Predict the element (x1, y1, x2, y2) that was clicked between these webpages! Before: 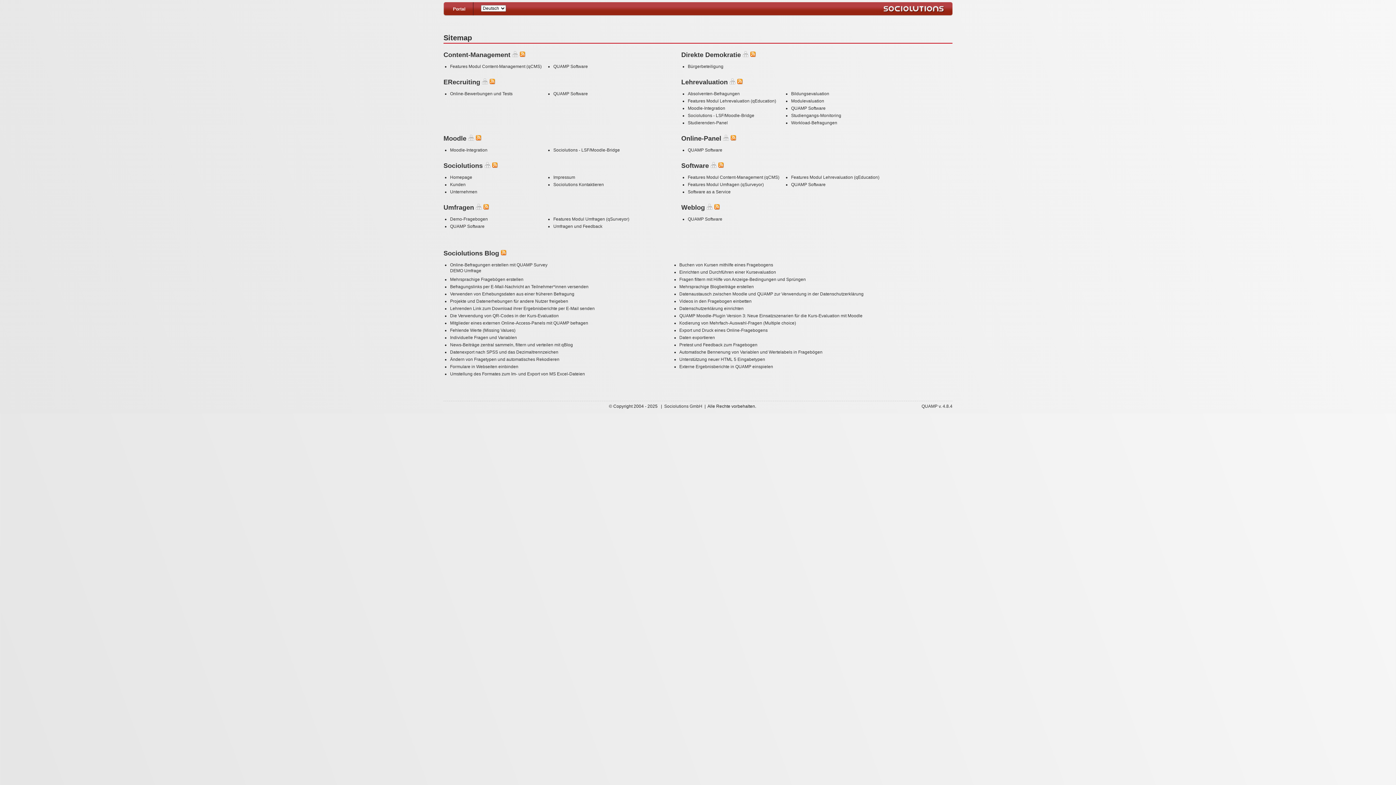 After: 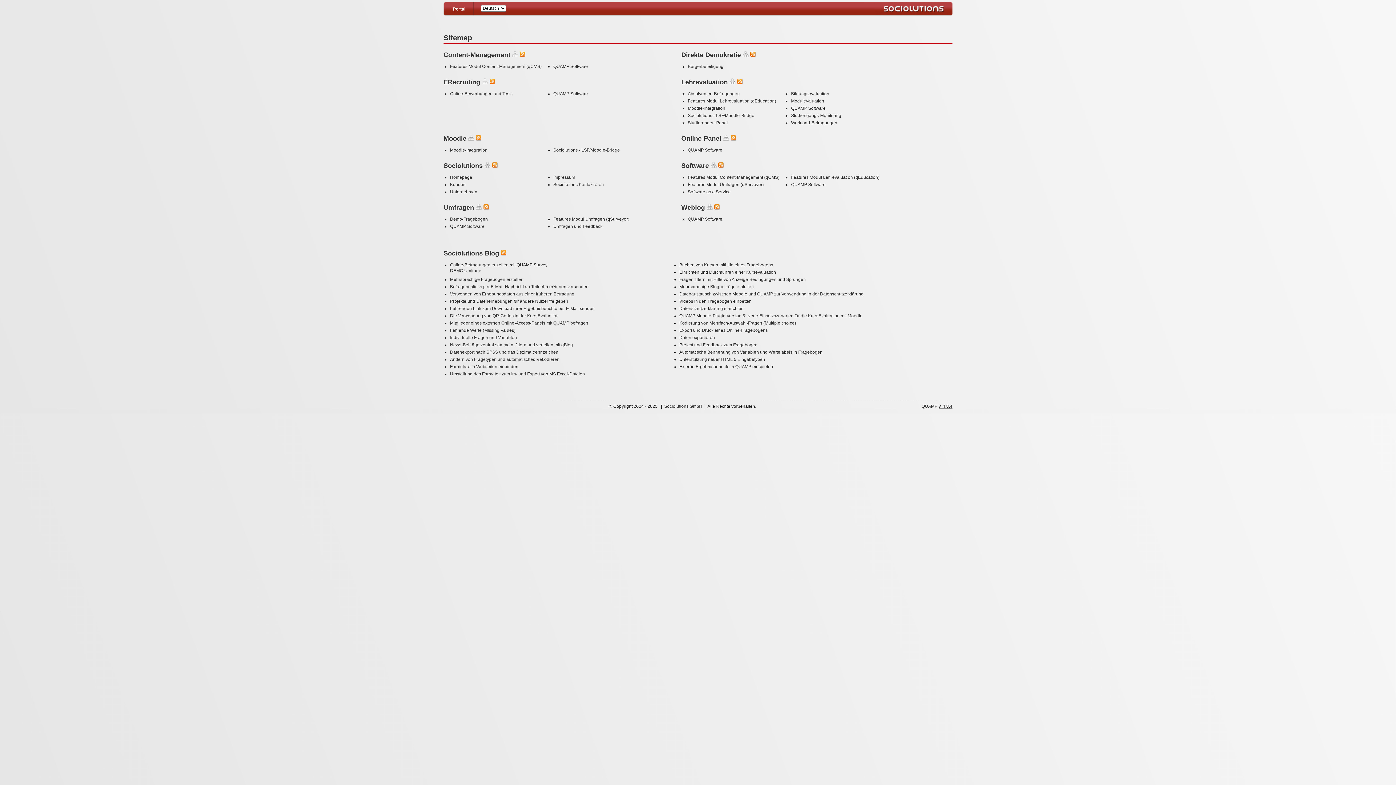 Action: bbox: (938, 404, 952, 409) label: v. 4.8.4